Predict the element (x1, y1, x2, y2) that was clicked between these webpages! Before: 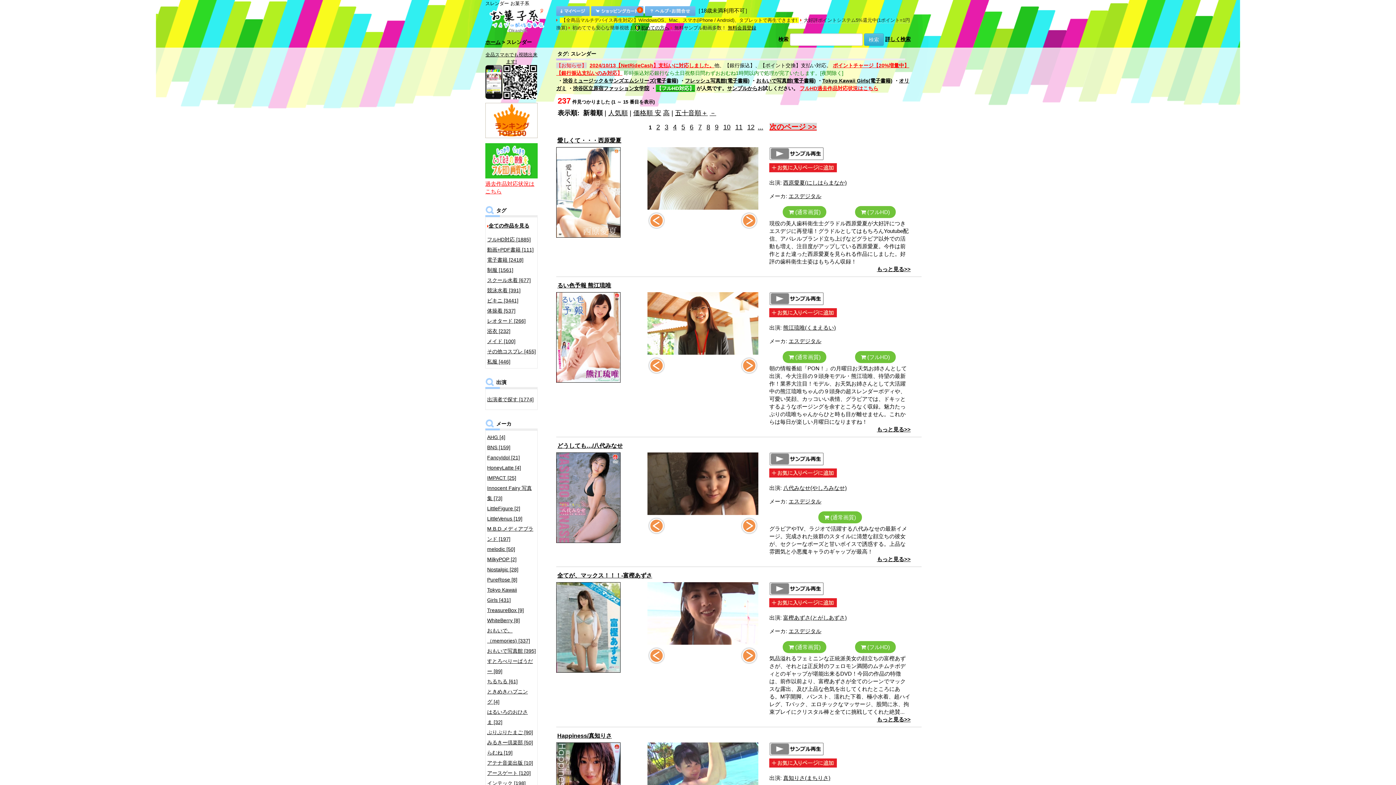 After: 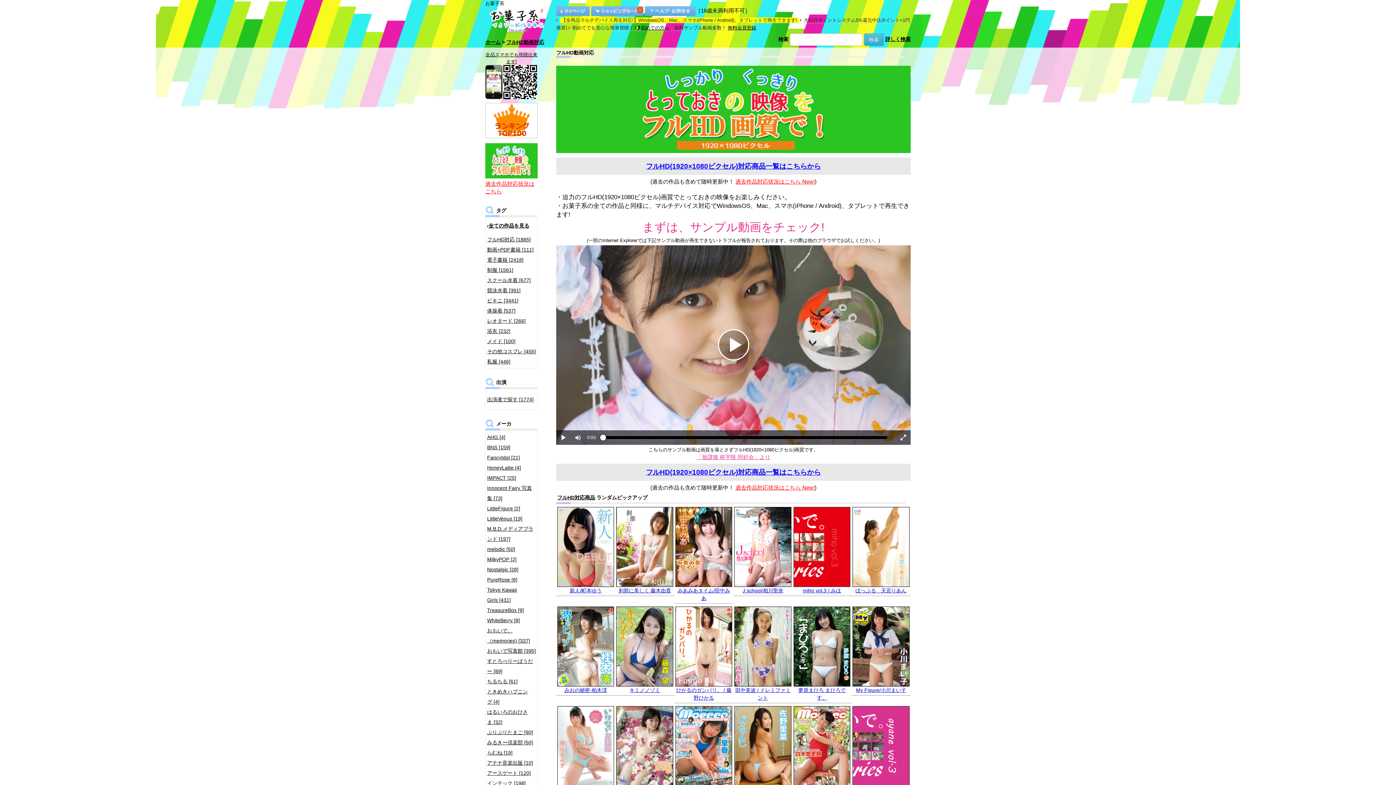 Action: bbox: (656, 84, 695, 92) label: 【フルHD対応】